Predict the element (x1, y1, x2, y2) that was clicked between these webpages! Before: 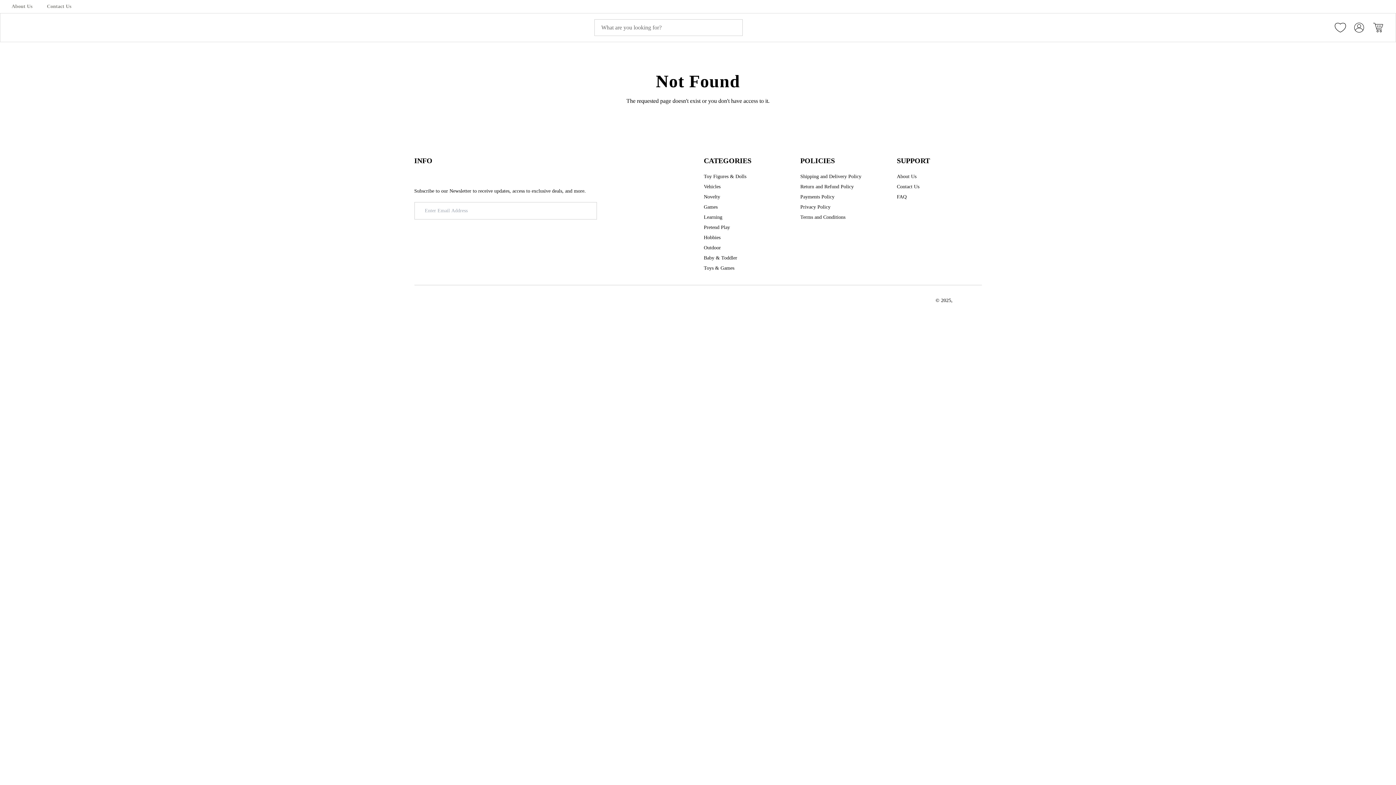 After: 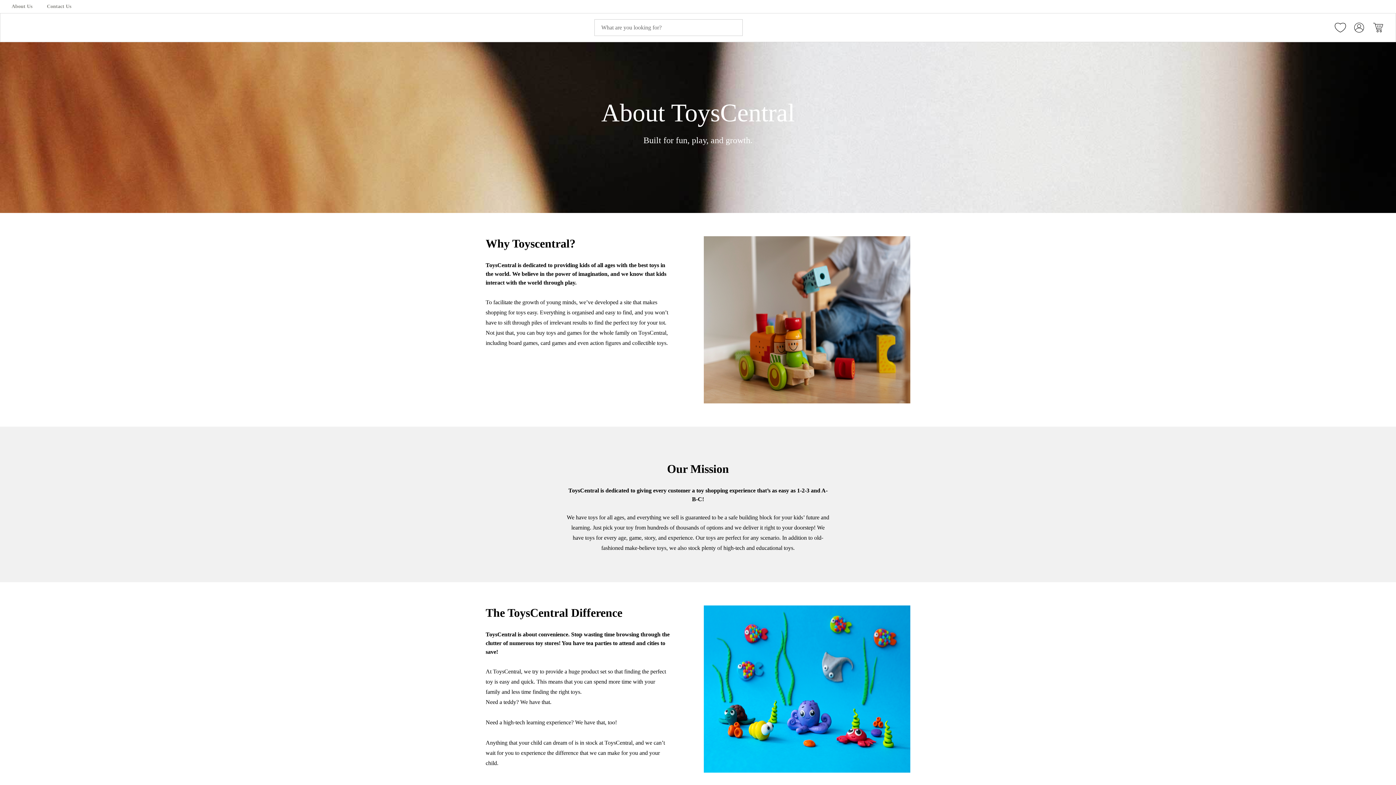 Action: label: About Us bbox: (11, 2, 32, 10)